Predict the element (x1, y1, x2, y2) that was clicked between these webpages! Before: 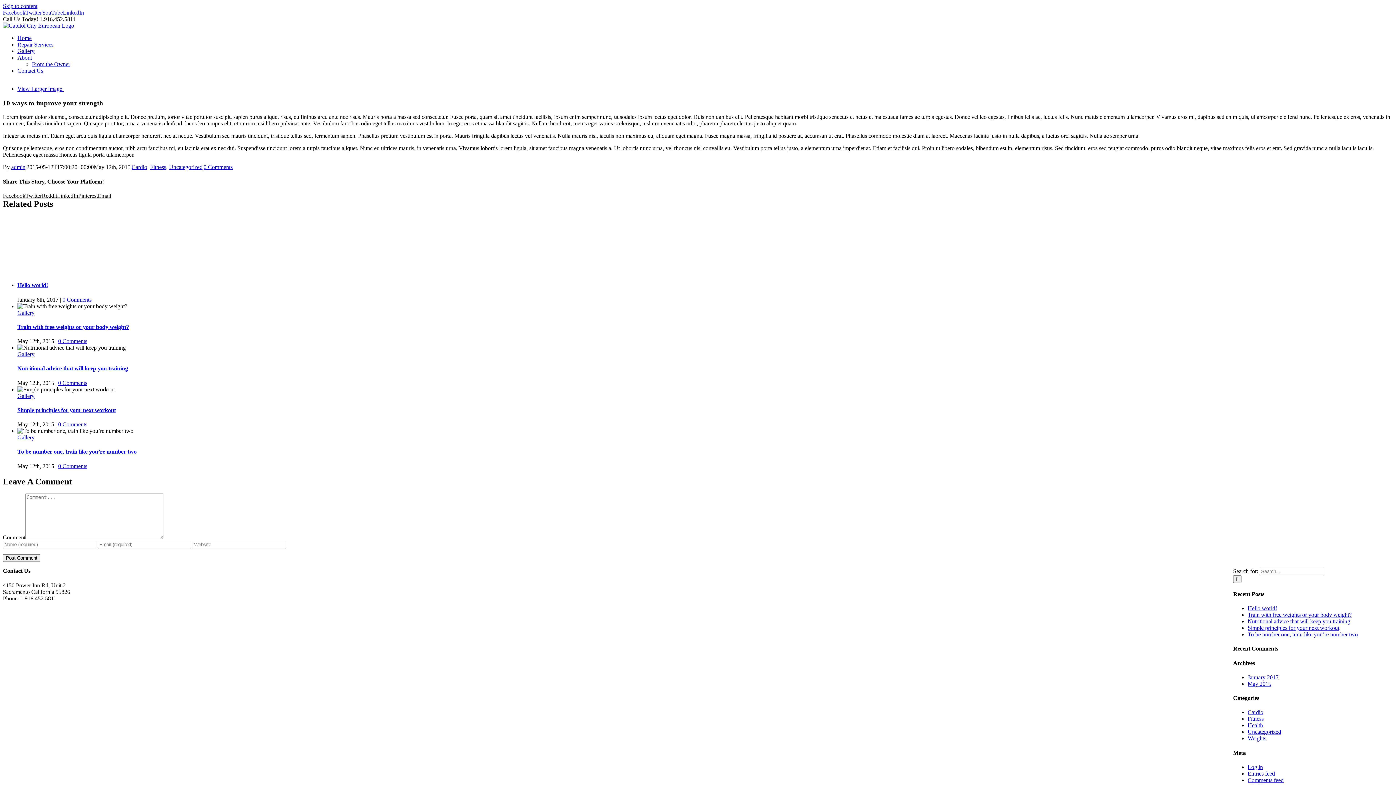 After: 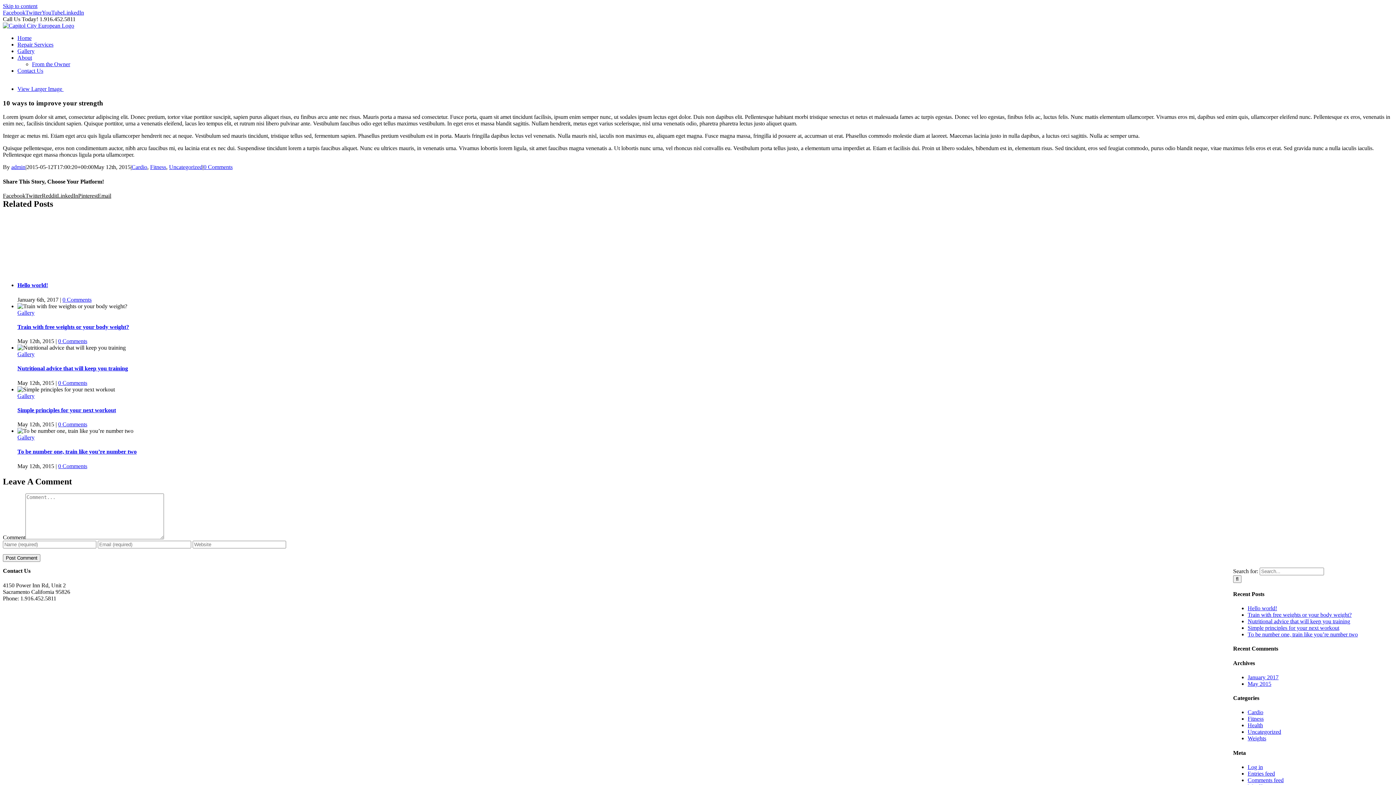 Action: label: Reddit bbox: (41, 192, 57, 198)